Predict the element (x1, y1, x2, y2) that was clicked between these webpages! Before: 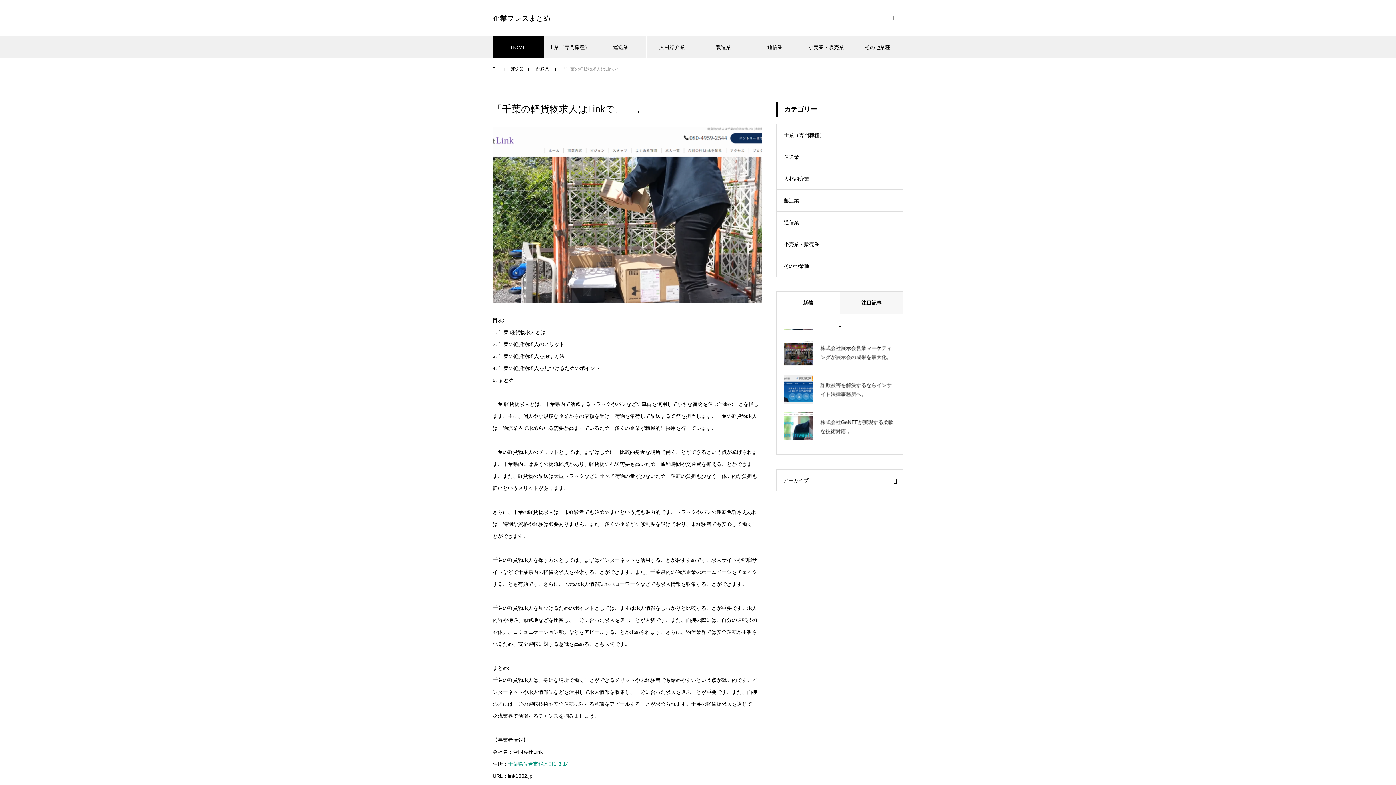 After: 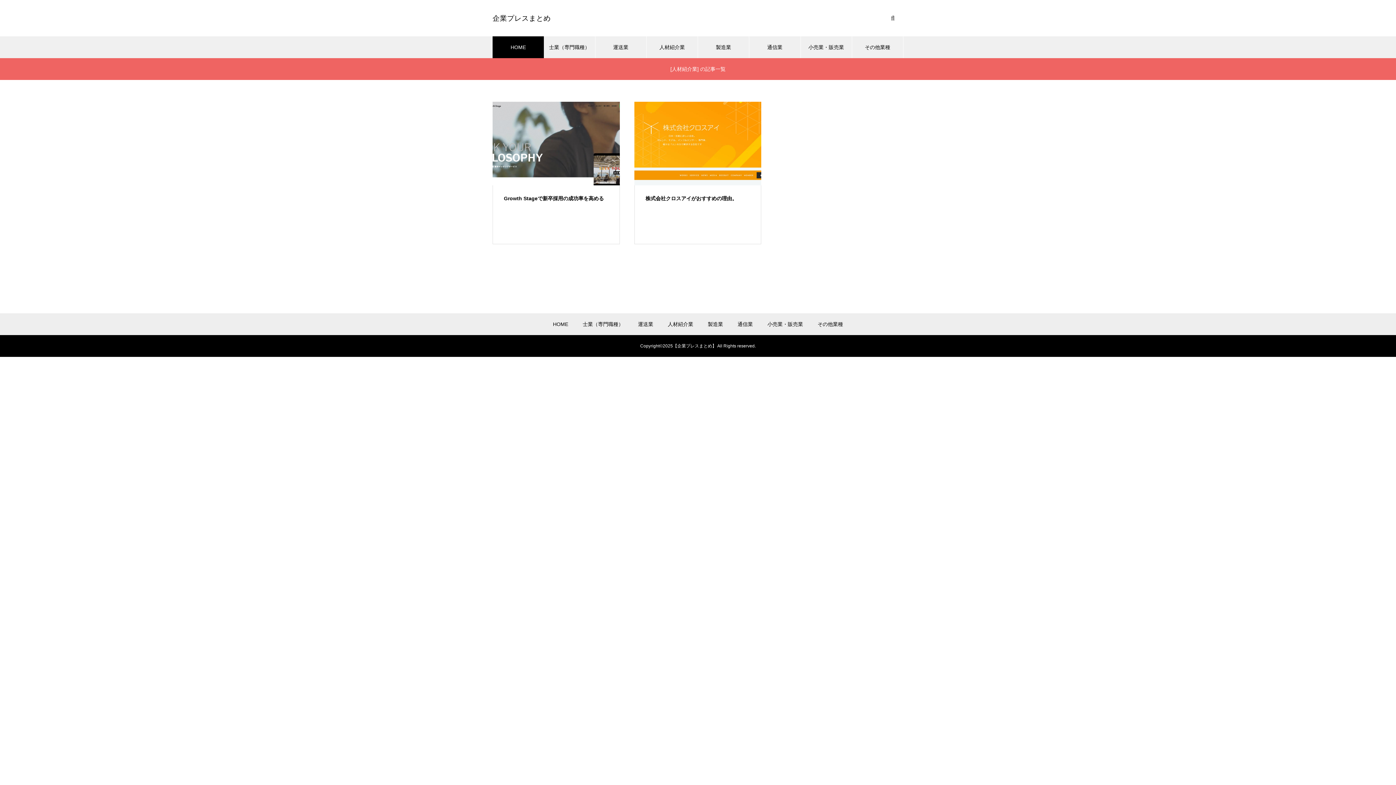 Action: label: 人材紹介業 bbox: (776, 168, 903, 189)